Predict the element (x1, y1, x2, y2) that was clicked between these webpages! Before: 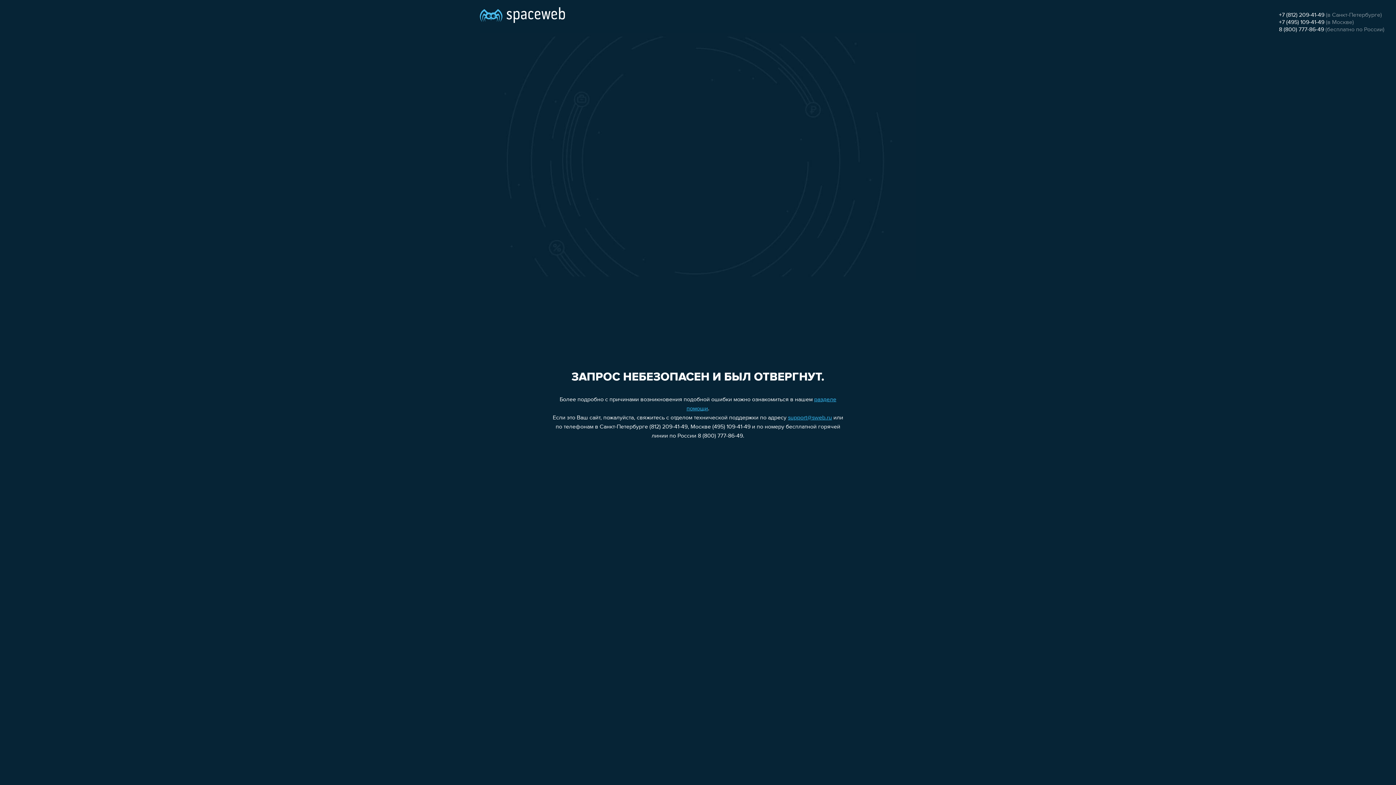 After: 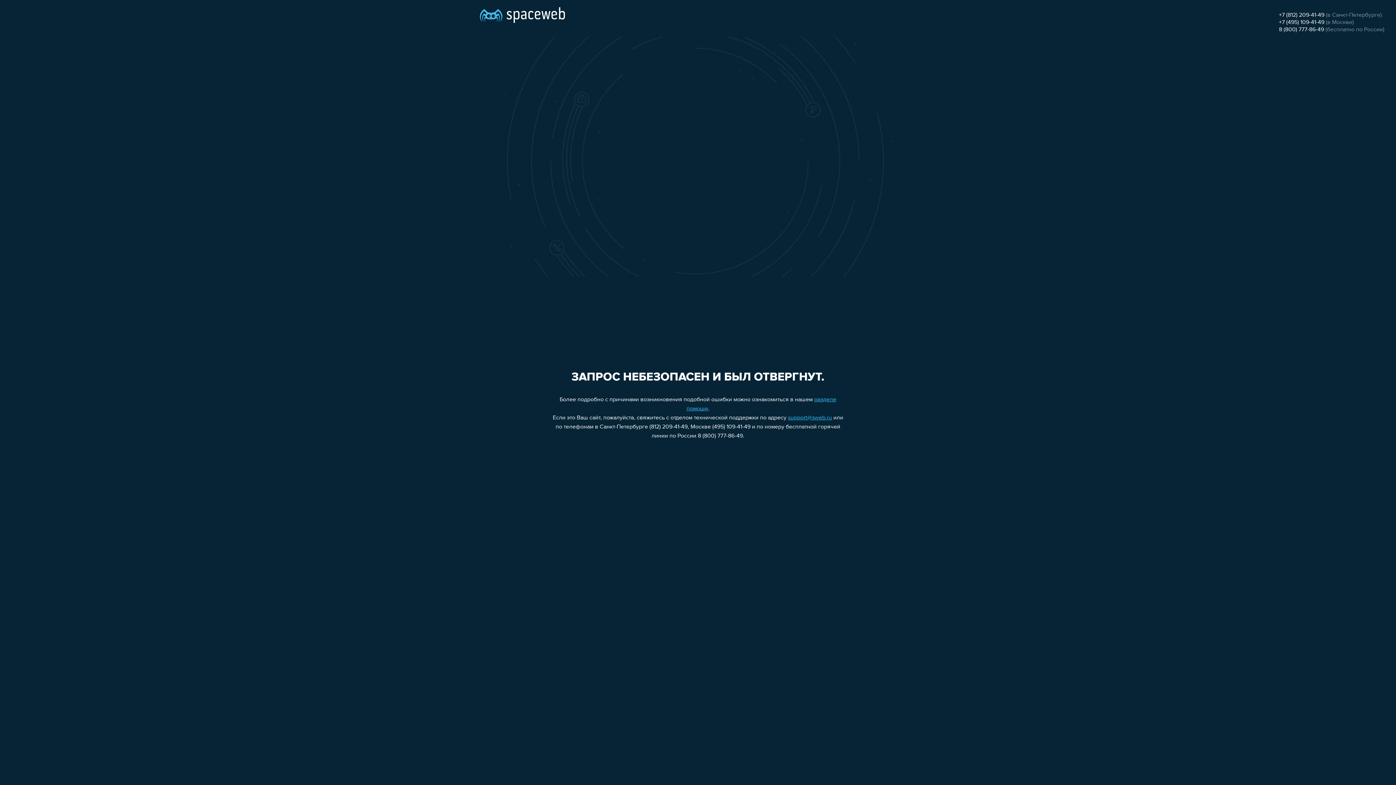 Action: bbox: (1279, 12, 1324, 18) label: +7 (812) 209-41-49